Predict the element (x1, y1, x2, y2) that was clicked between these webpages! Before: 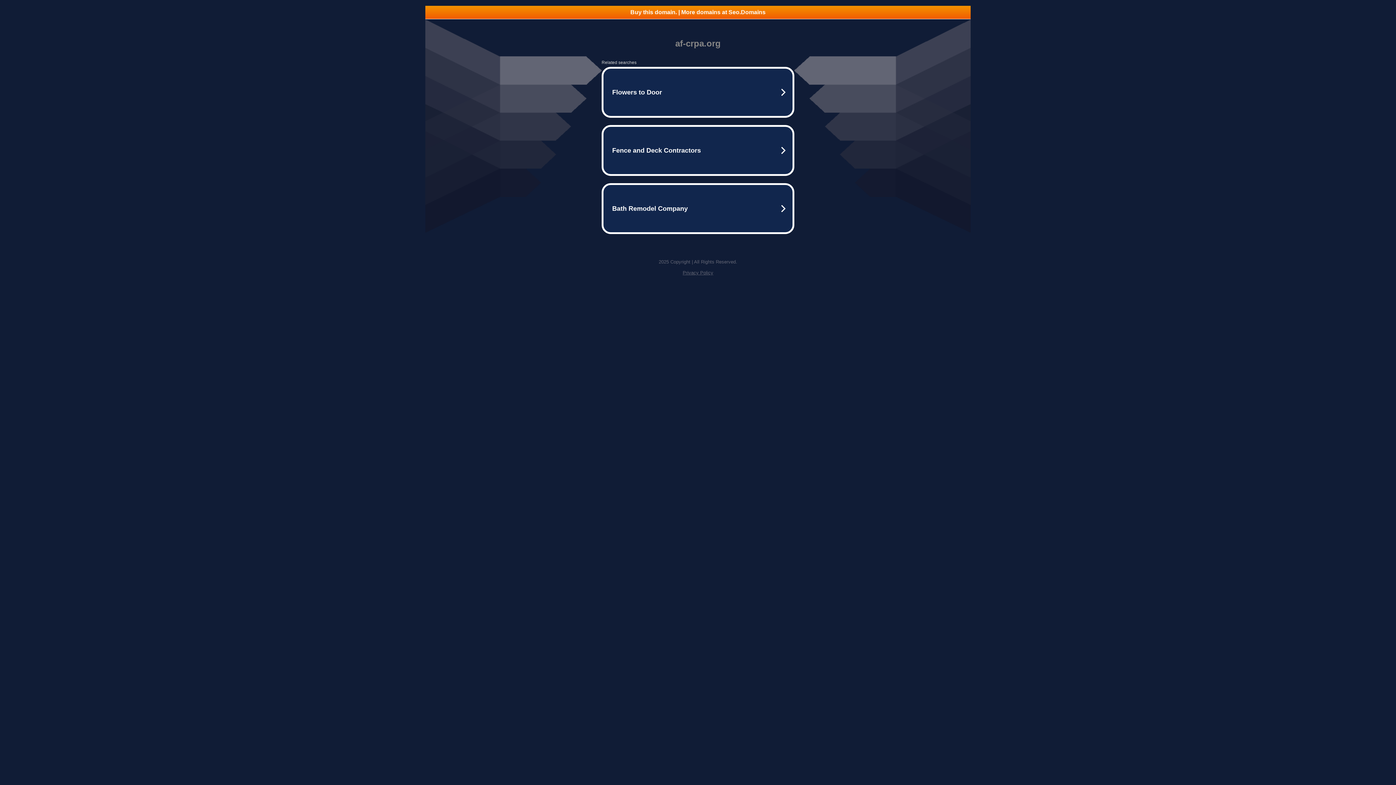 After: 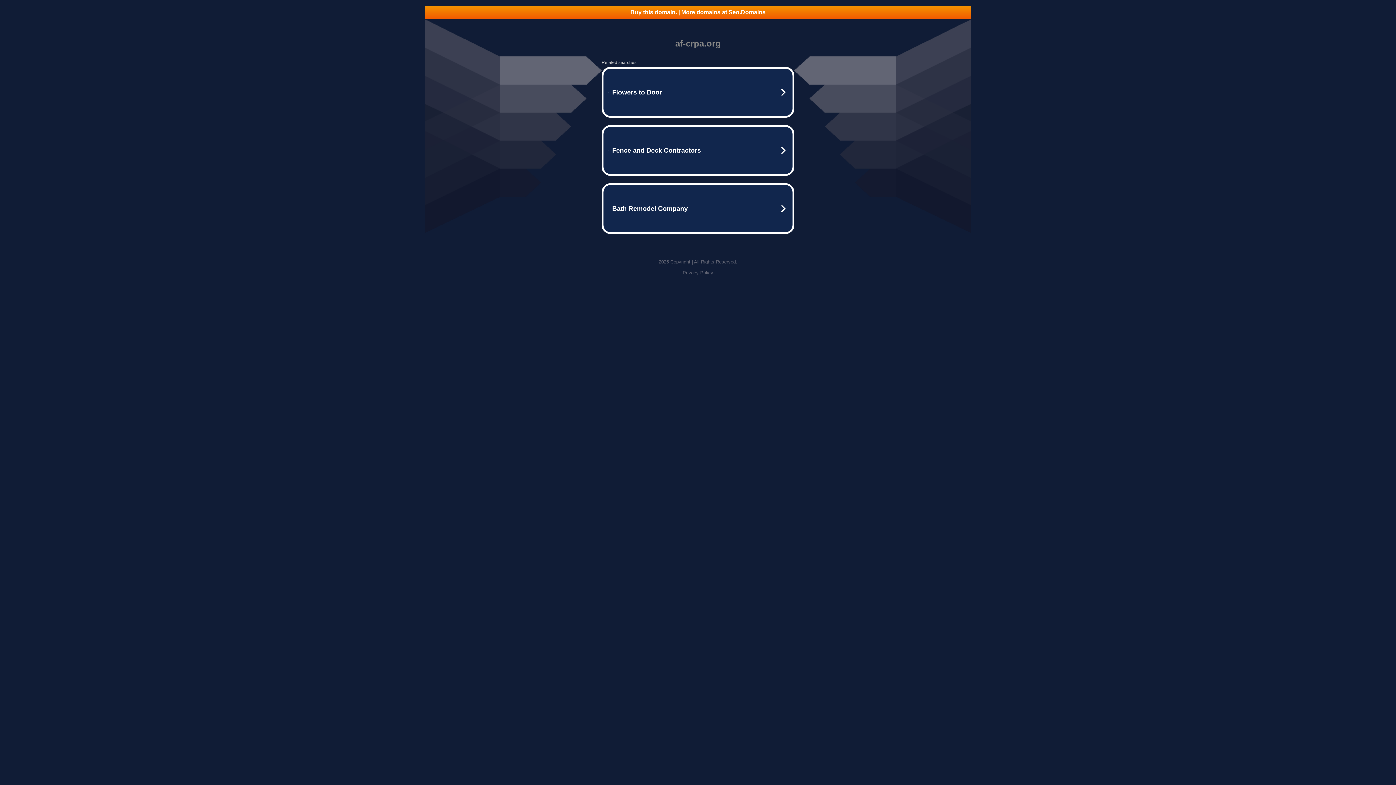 Action: bbox: (425, 5, 970, 18) label: Buy this domain. | More domains at Seo.Domains